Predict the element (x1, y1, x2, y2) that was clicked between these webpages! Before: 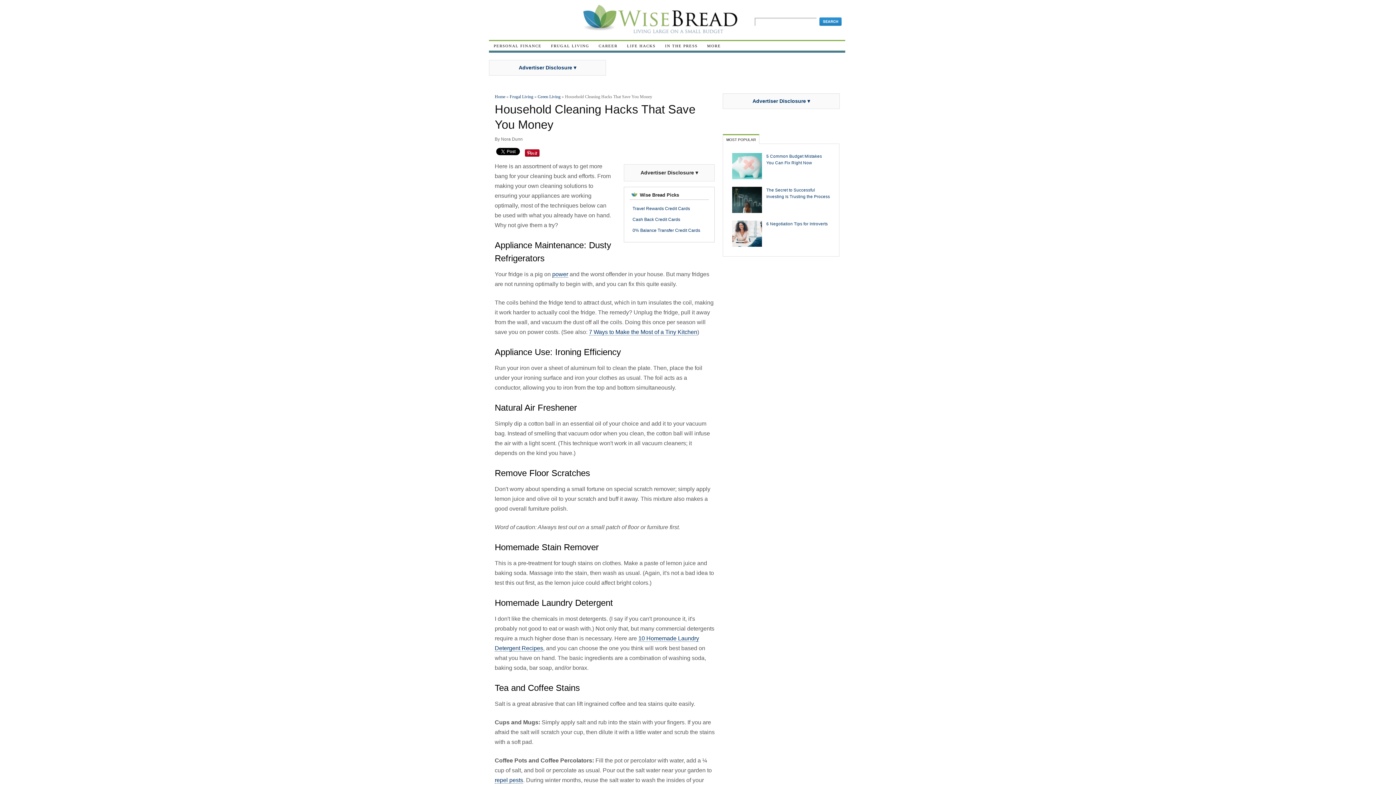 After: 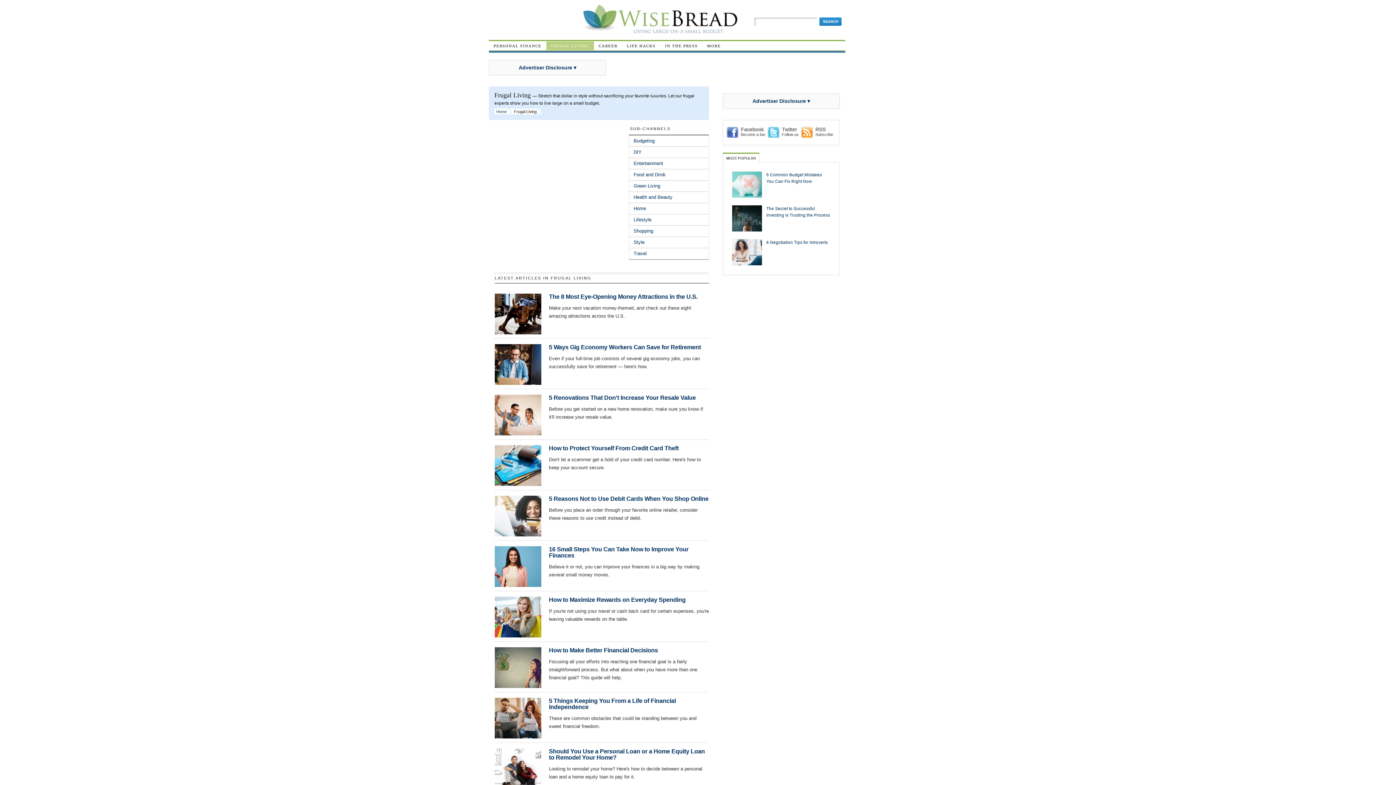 Action: bbox: (546, 41, 594, 50) label: FRUGAL LIVING